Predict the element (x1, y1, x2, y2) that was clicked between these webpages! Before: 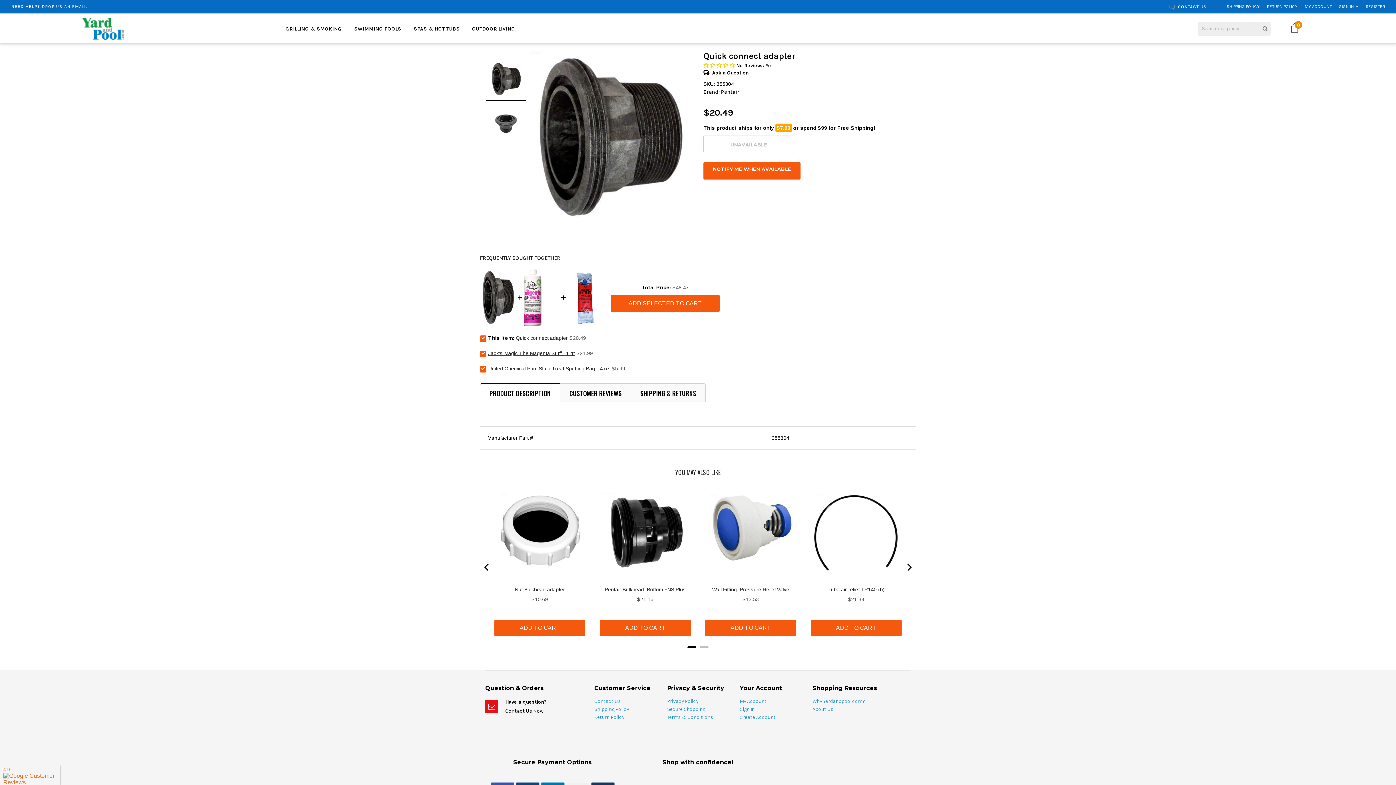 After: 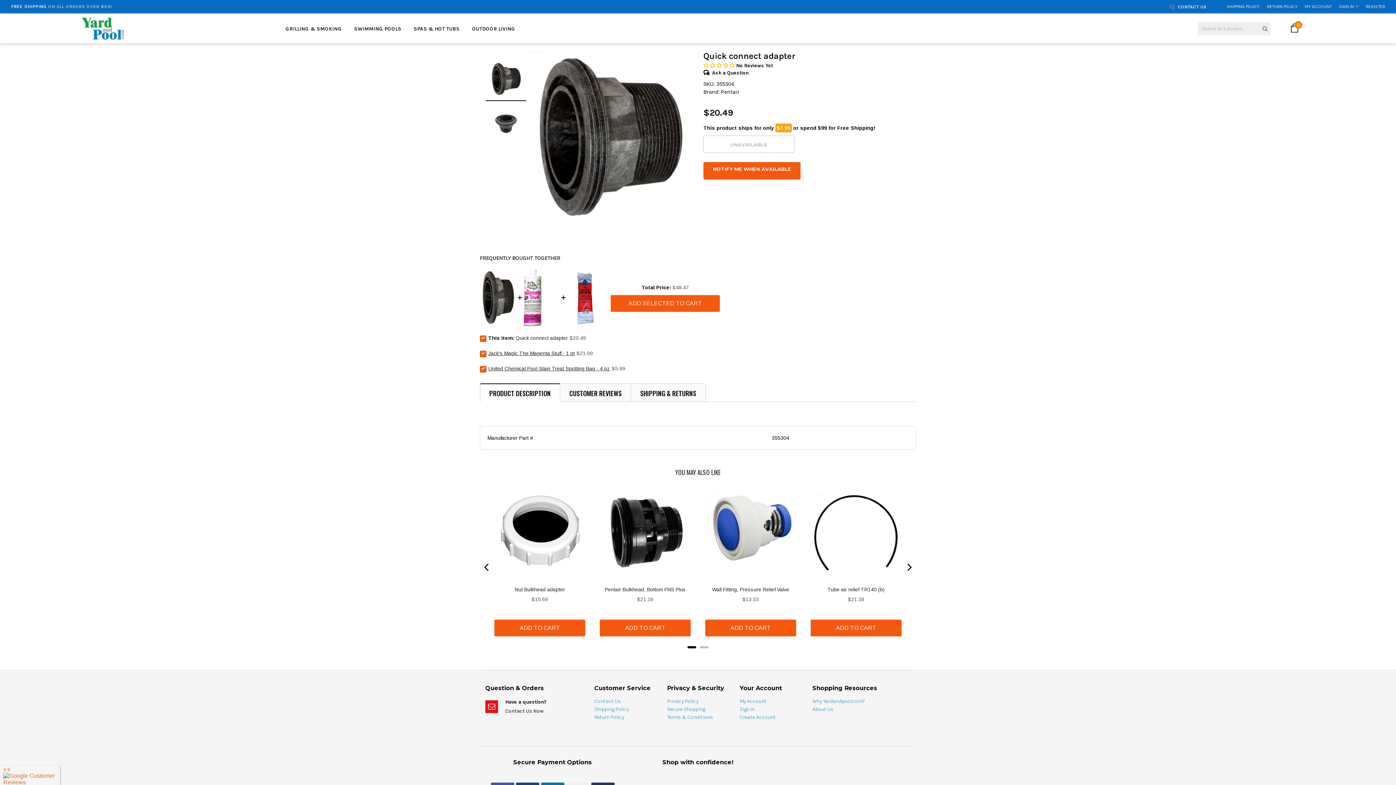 Action: label: PRODUCT DESCRIPTION bbox: (480, 384, 560, 402)